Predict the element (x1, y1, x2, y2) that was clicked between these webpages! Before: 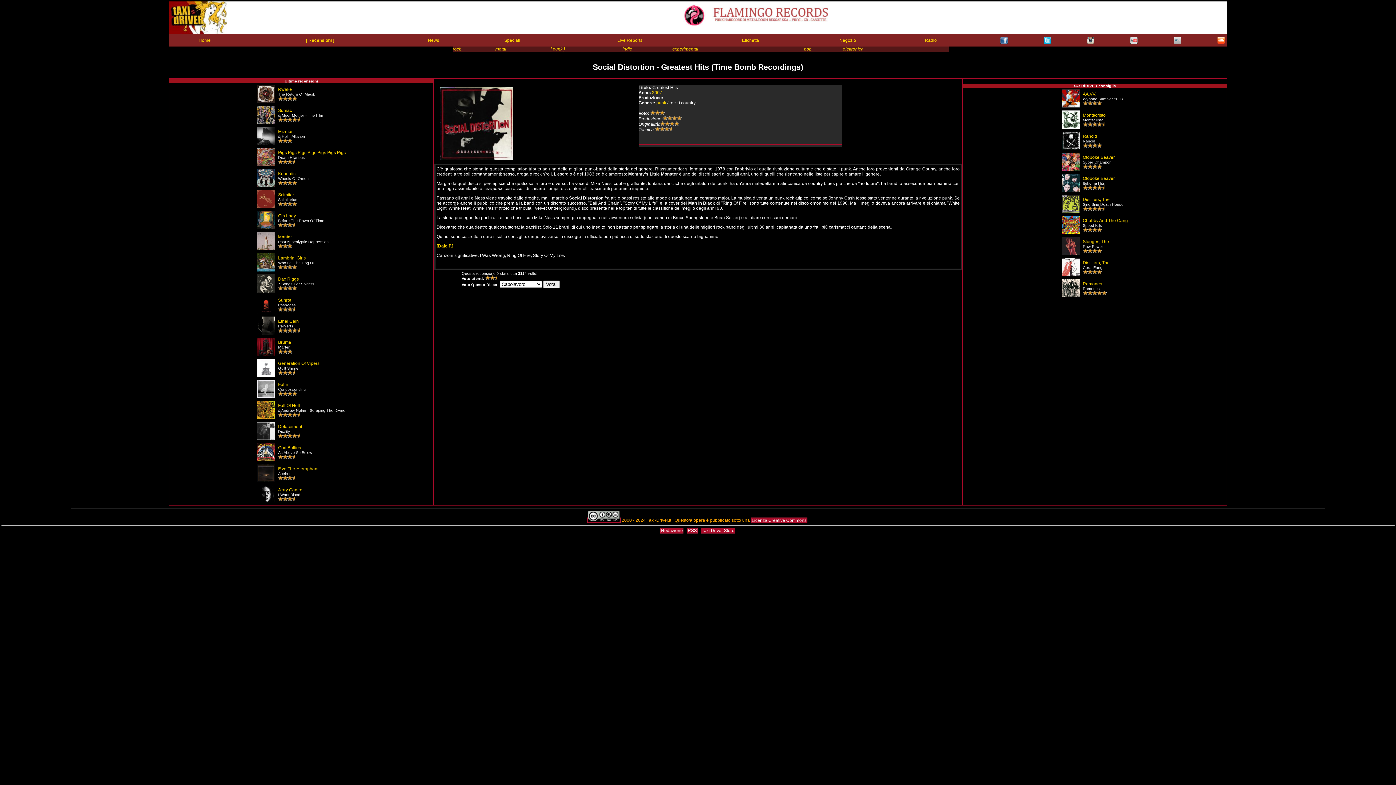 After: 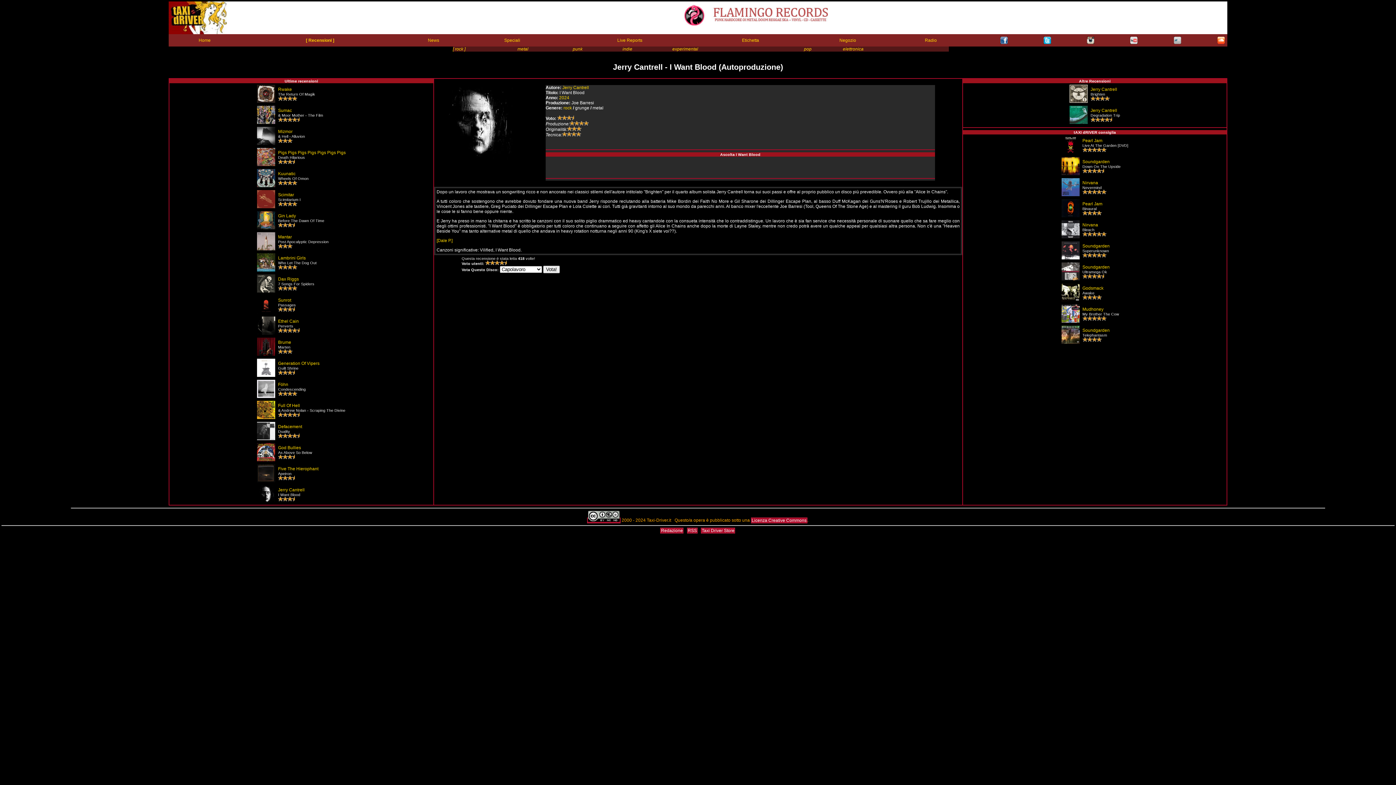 Action: bbox: (278, 487, 304, 492) label: Jerry Cantrell